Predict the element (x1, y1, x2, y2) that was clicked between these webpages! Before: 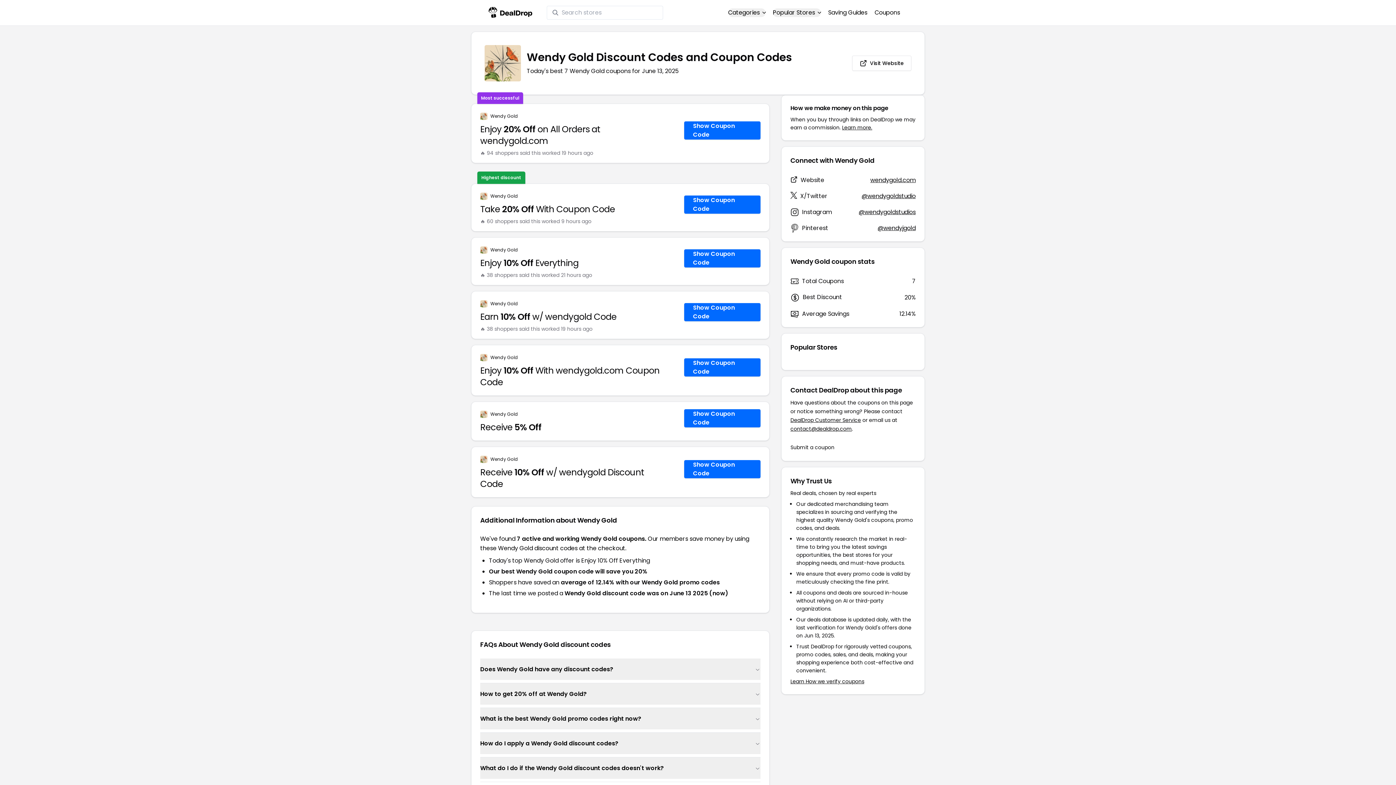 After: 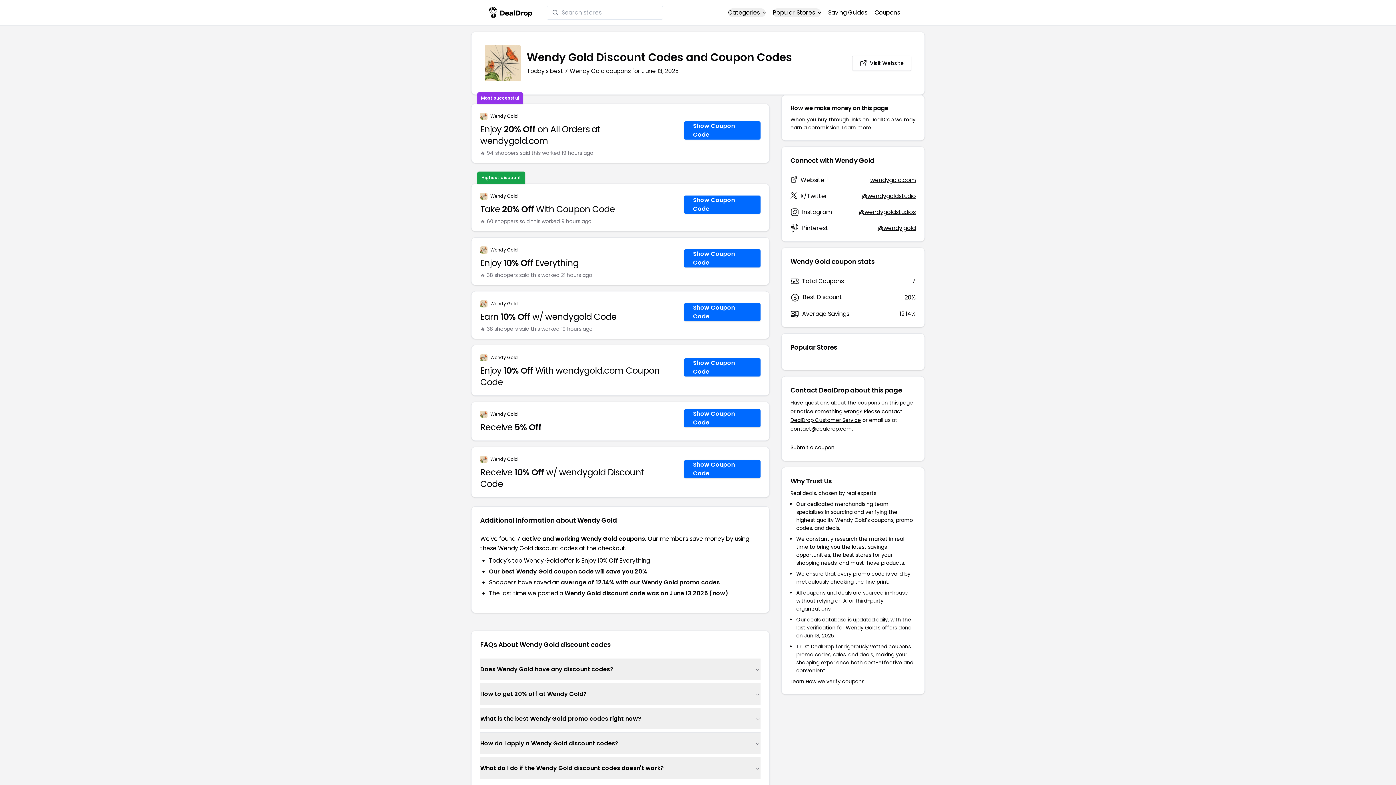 Action: bbox: (490, 301, 518, 306) label: Wendy Gold